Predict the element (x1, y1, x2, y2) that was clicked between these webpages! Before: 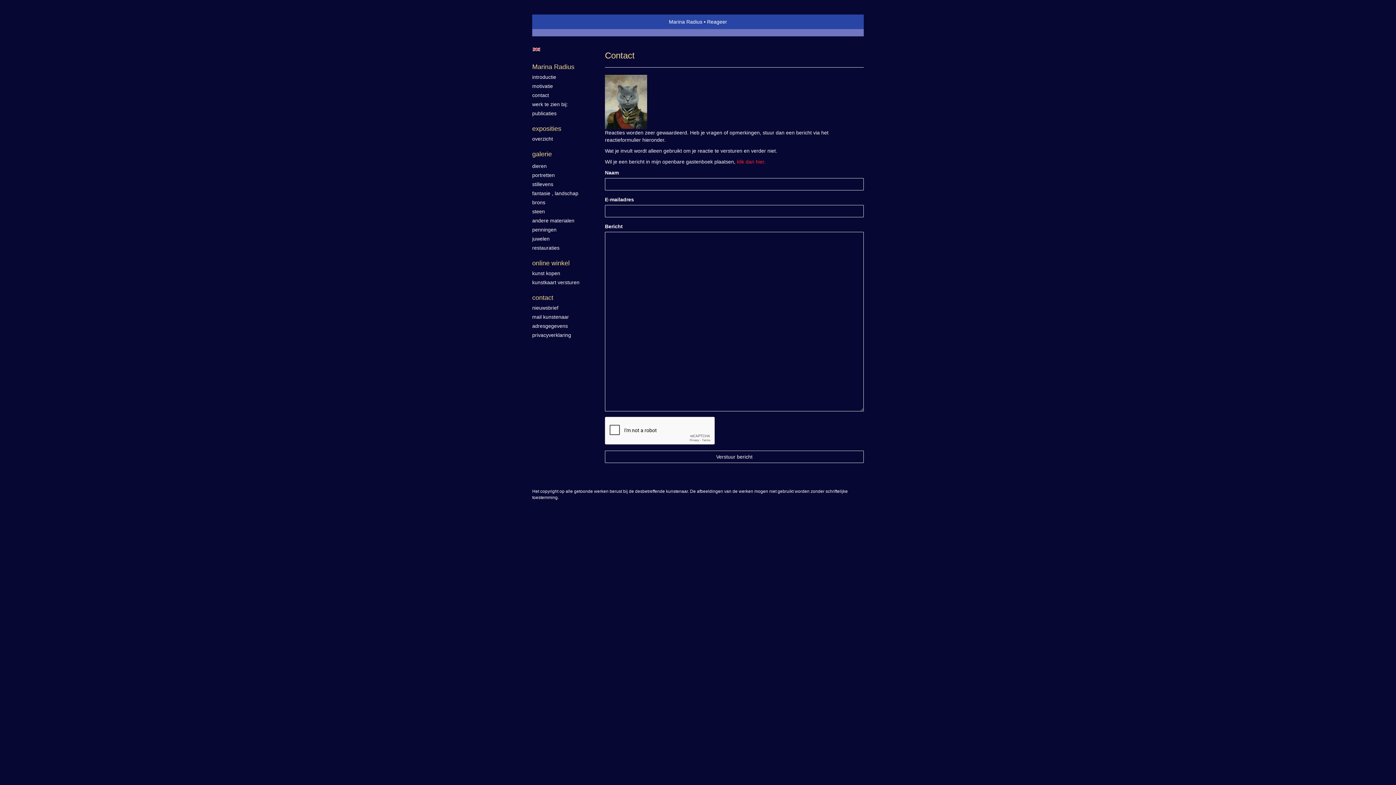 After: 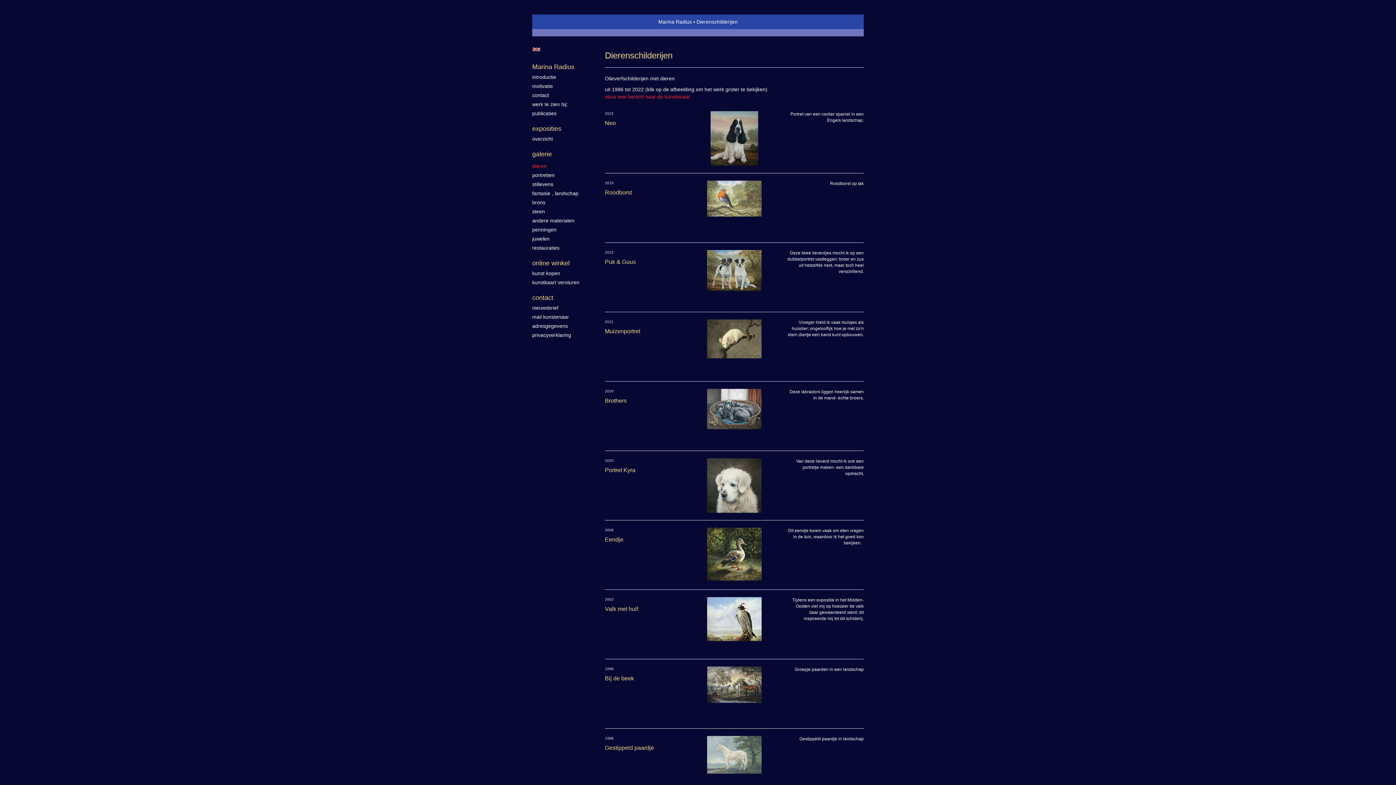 Action: label: dieren bbox: (532, 162, 590, 169)